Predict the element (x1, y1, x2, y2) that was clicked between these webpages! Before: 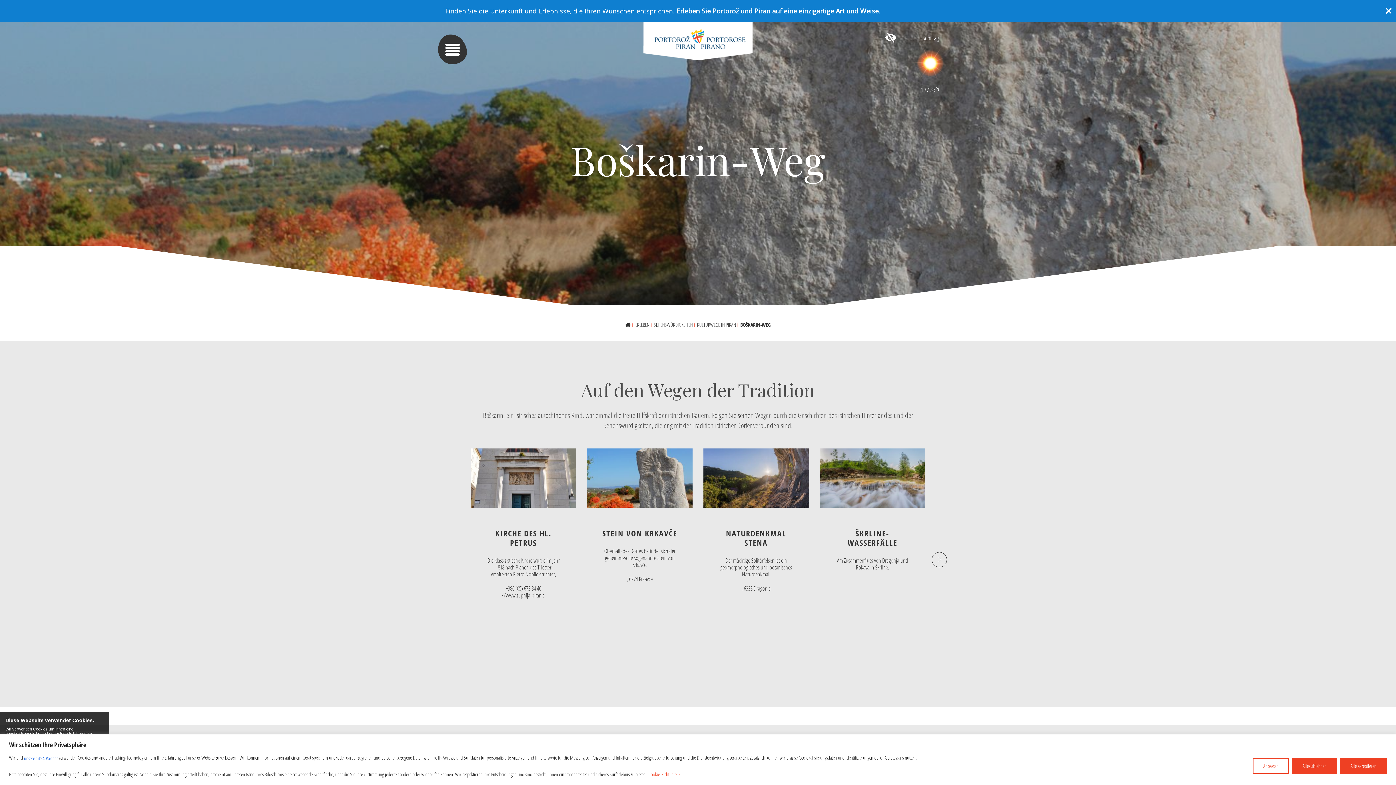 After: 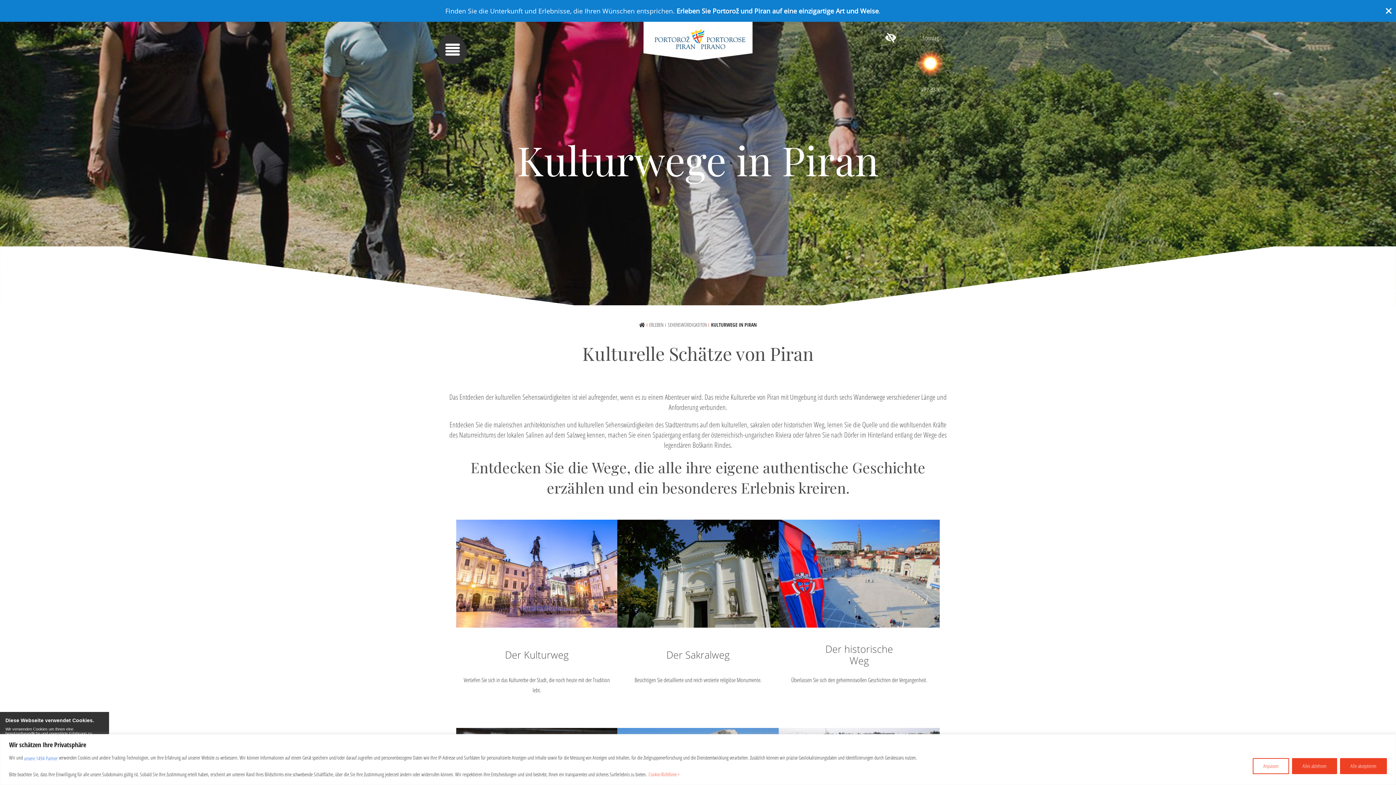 Action: bbox: (696, 320, 739, 330) label: KULTURWEGE IN PIRAN